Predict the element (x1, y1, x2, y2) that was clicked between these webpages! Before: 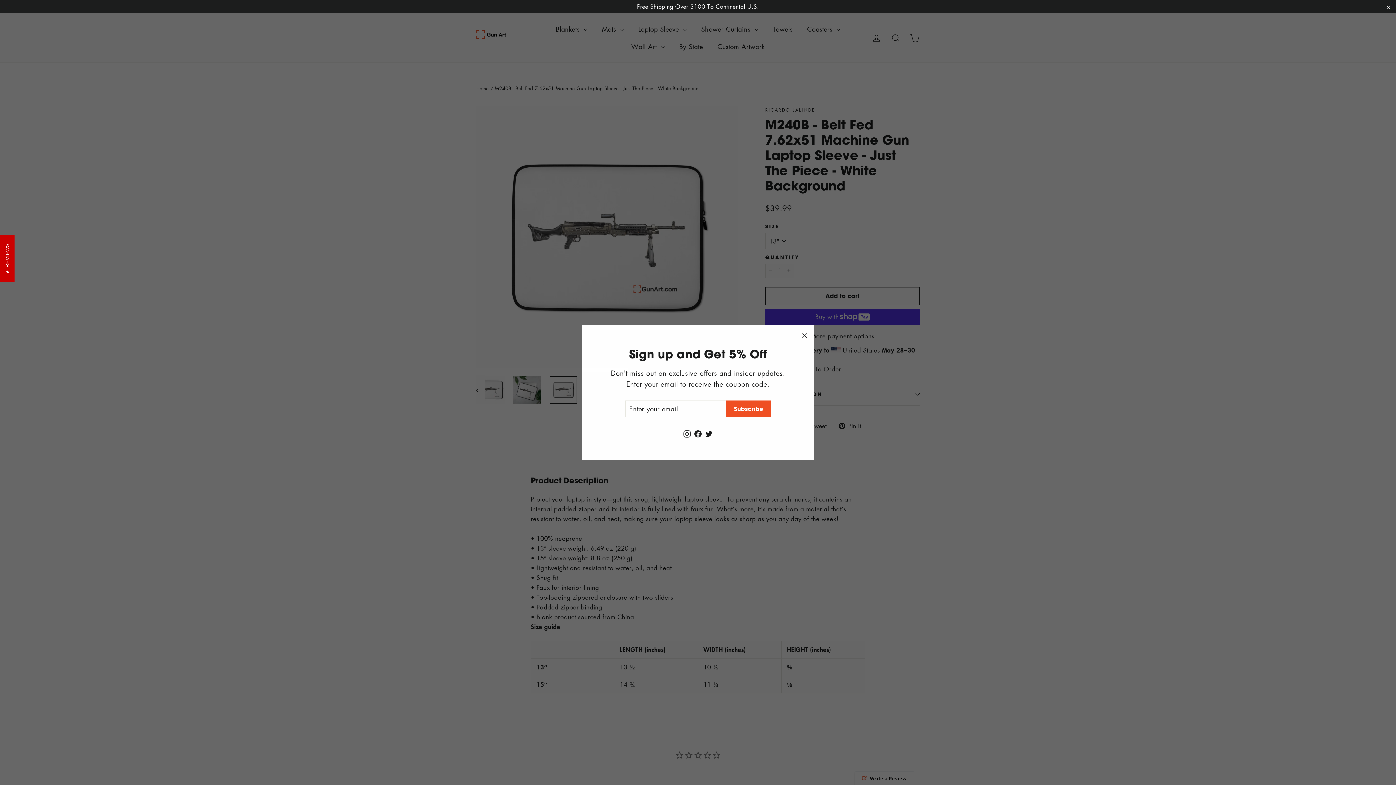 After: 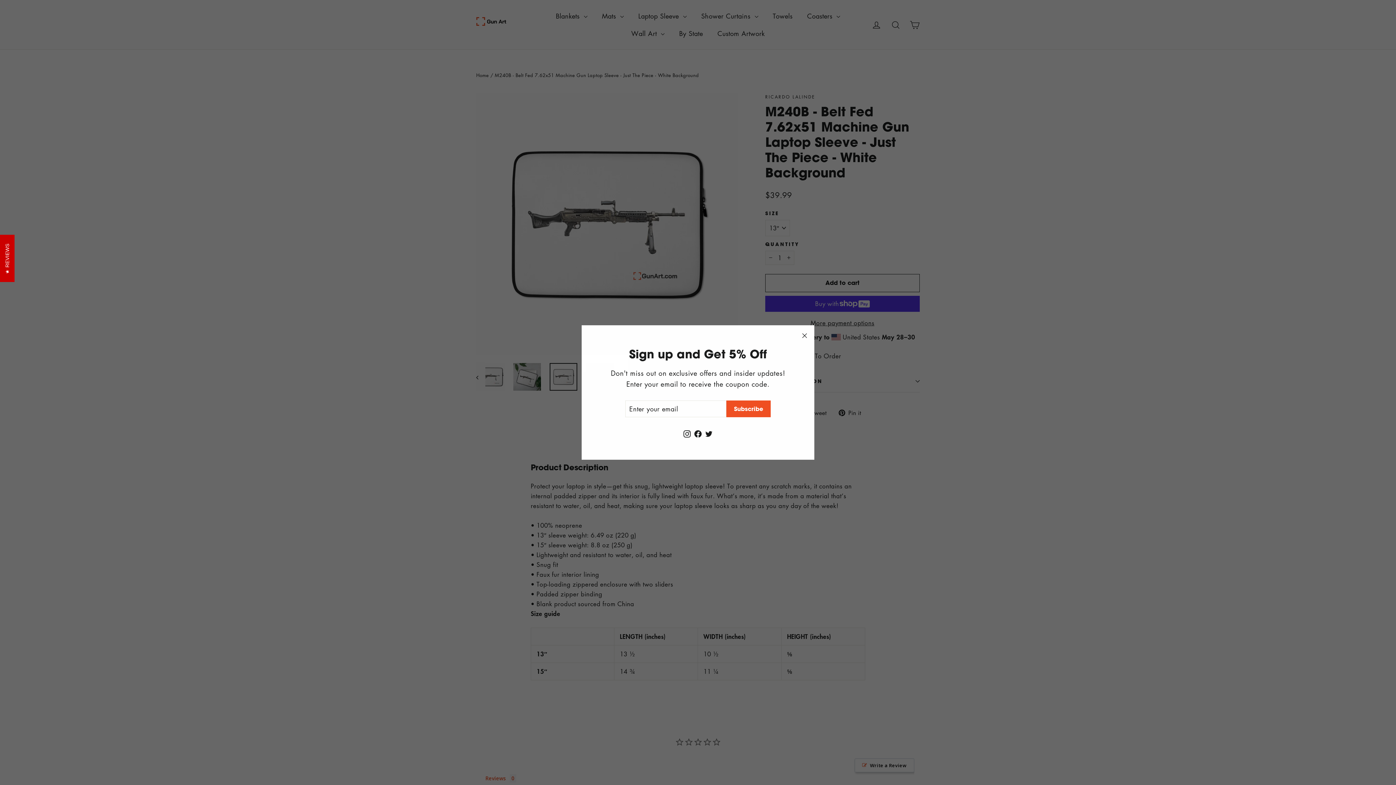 Action: bbox: (1381, 1, 1396, 11) label: "Close"